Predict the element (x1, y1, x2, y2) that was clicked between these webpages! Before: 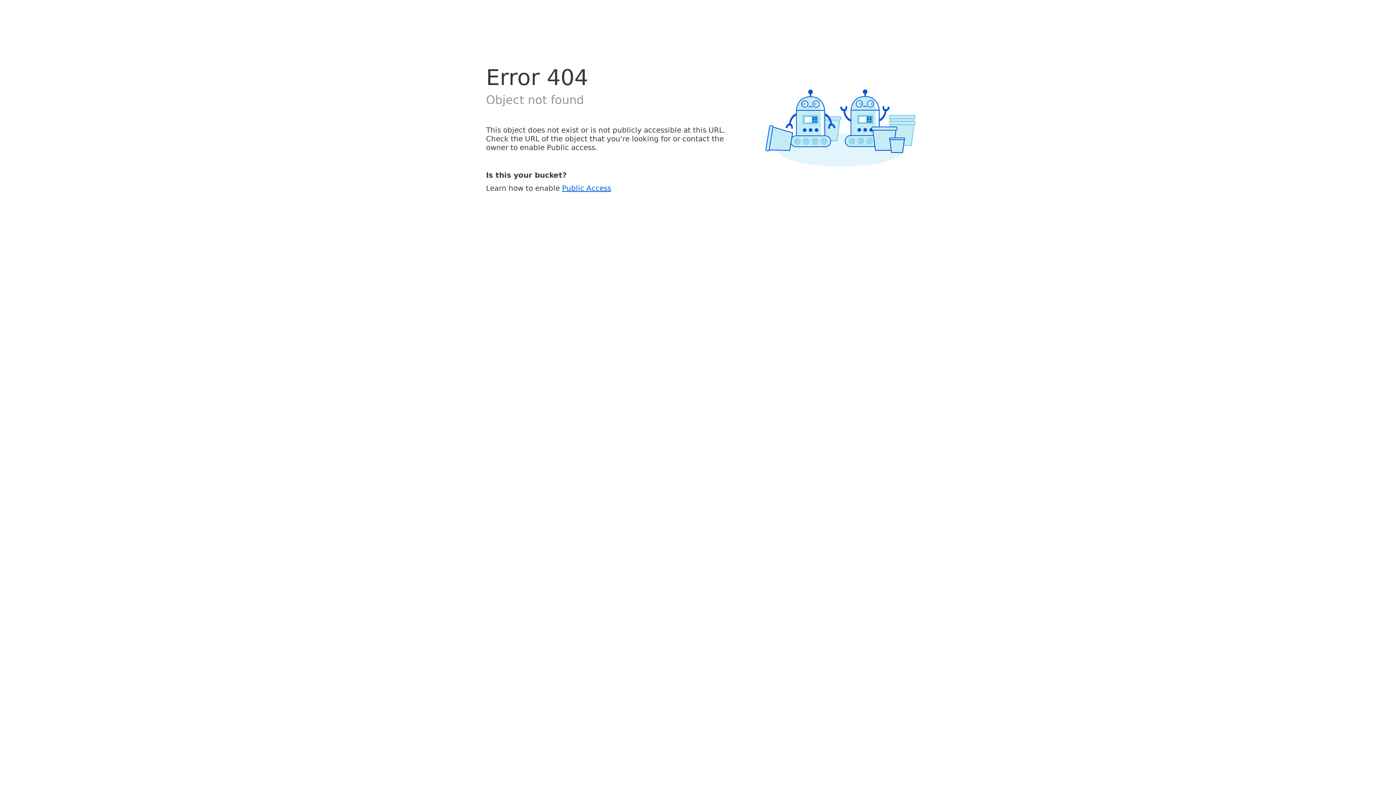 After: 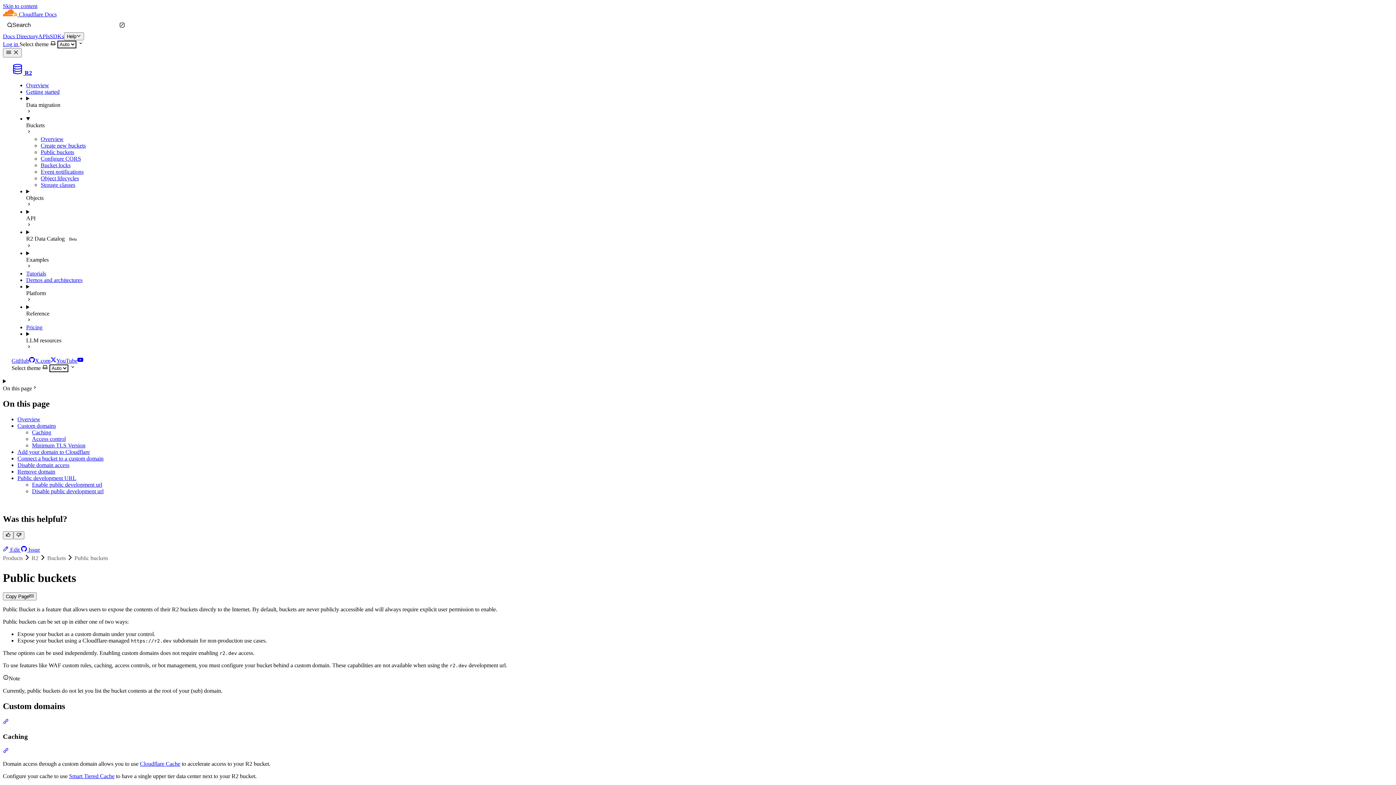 Action: label: Public Access bbox: (562, 183, 611, 192)